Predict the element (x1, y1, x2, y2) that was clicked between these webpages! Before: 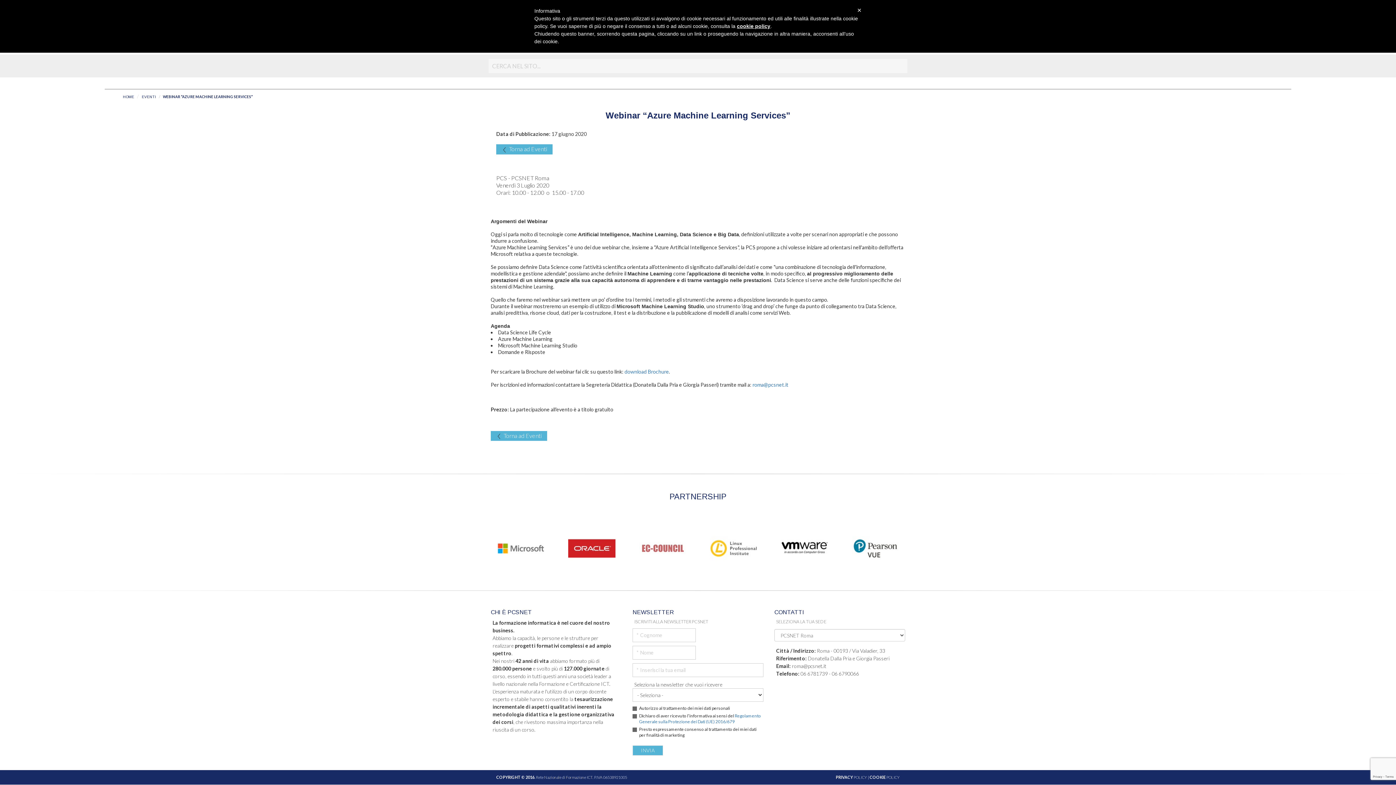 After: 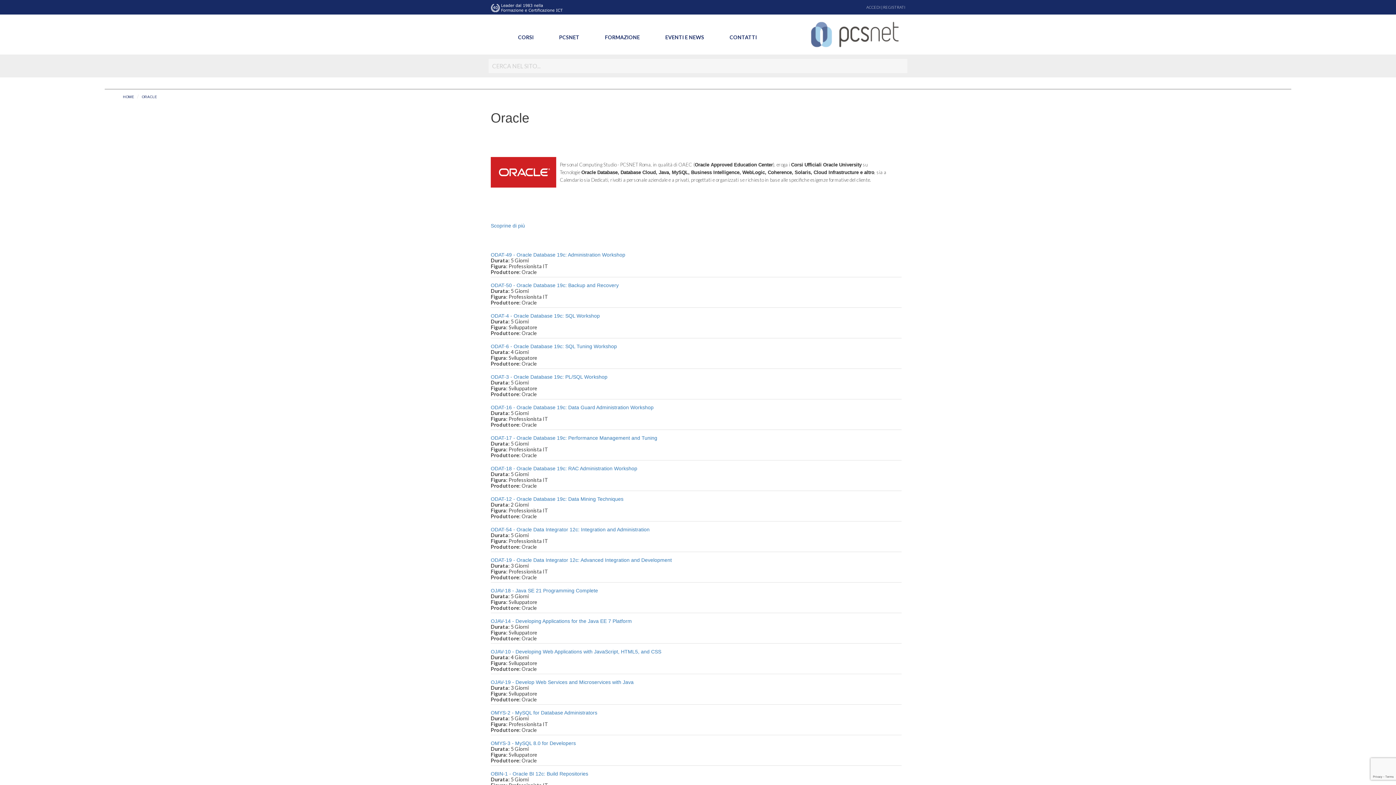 Action: bbox: (568, 542, 615, 548)